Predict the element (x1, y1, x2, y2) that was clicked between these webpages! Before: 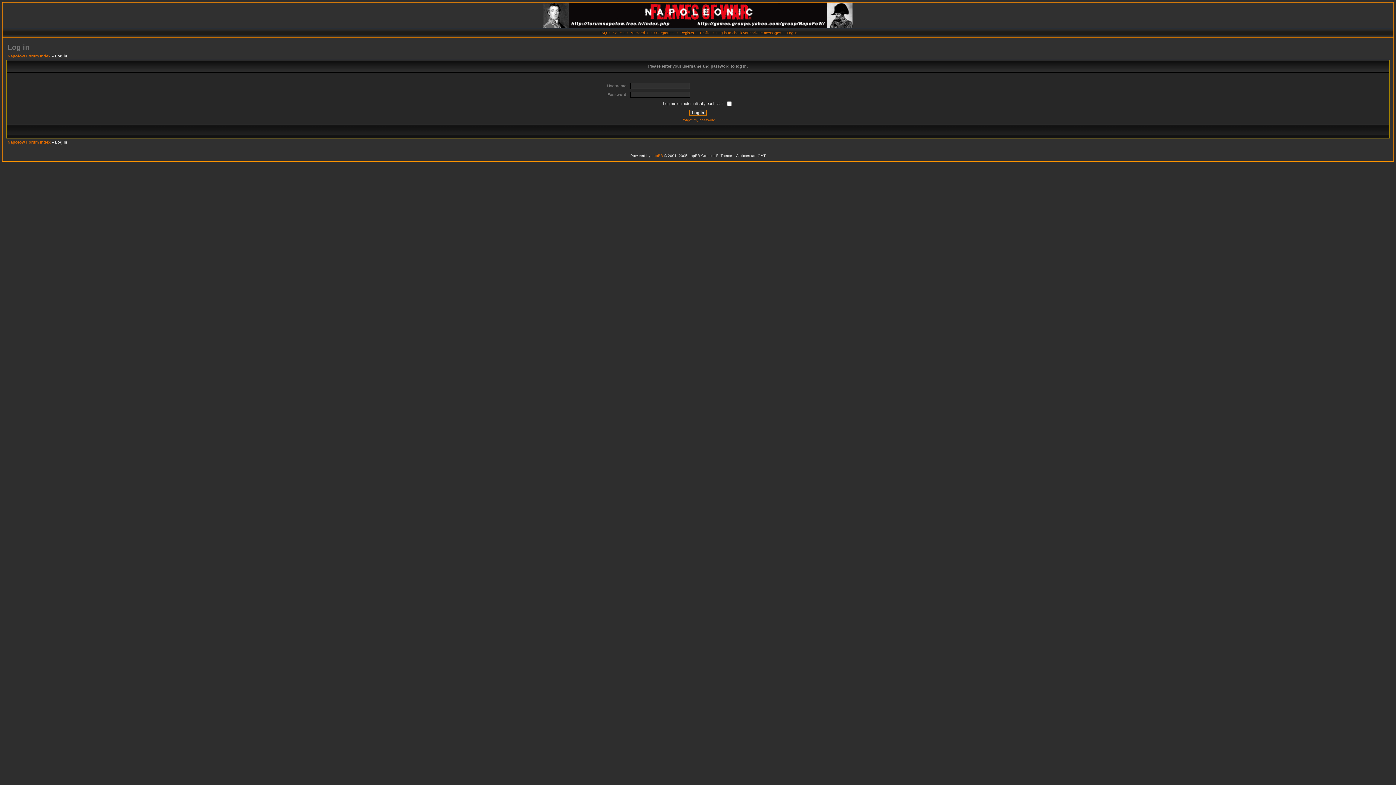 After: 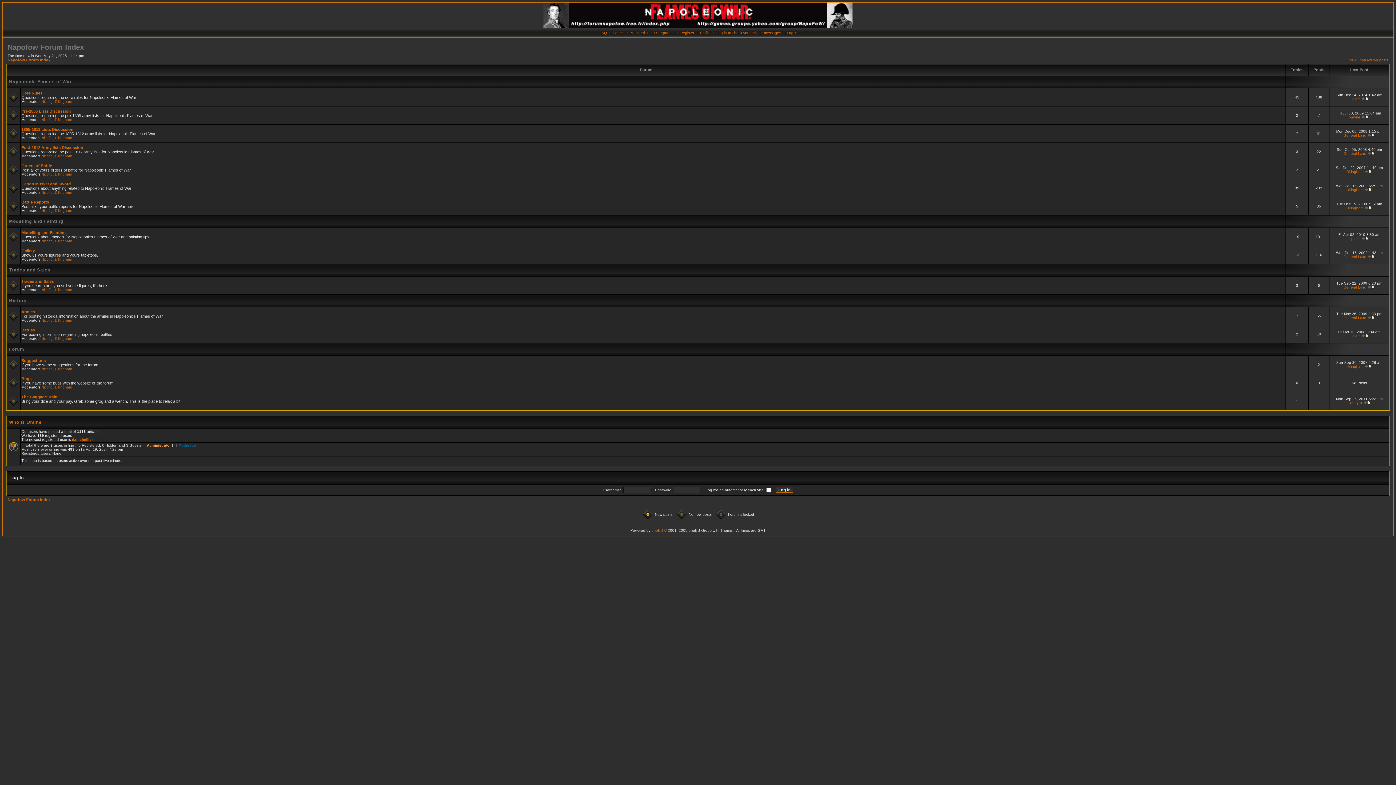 Action: label: Napofow Forum Index bbox: (7, 53, 50, 58)